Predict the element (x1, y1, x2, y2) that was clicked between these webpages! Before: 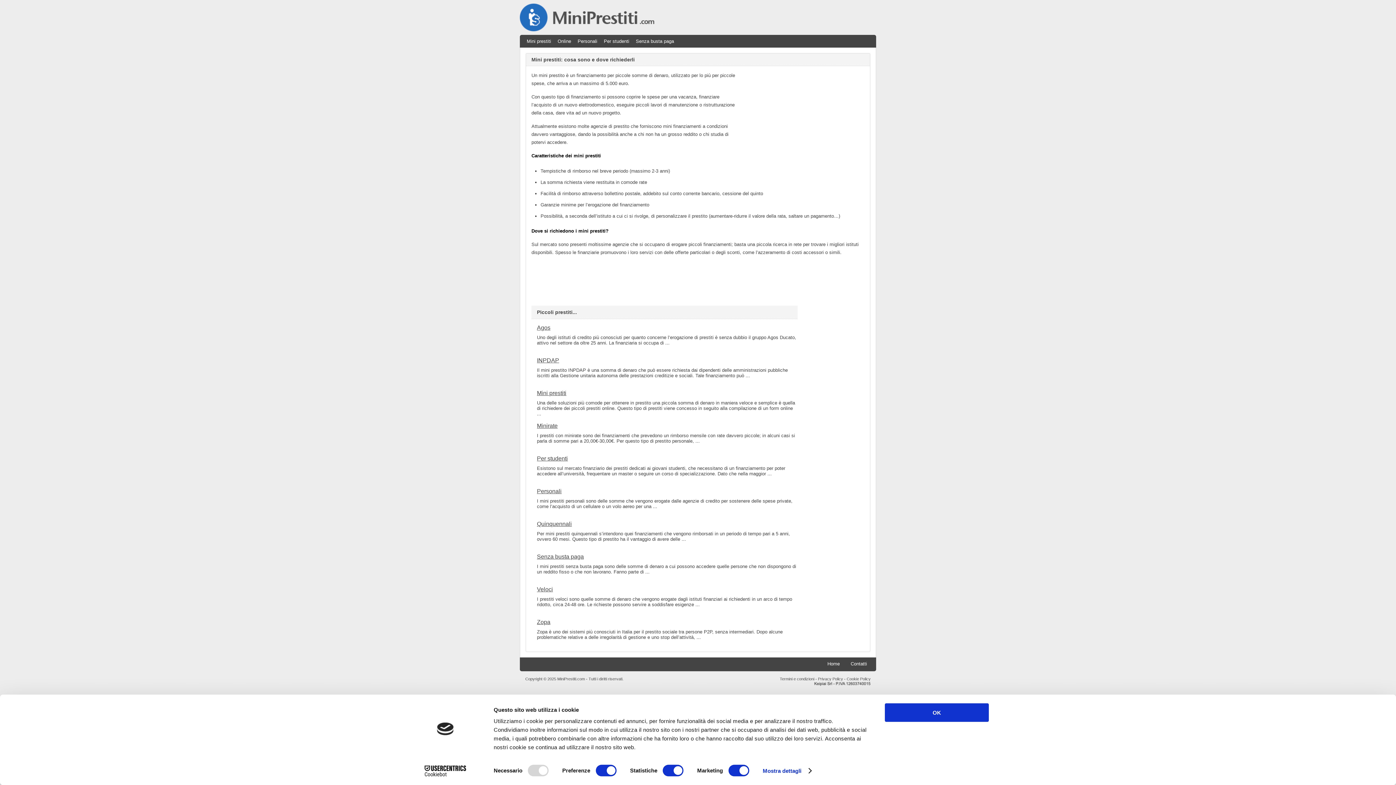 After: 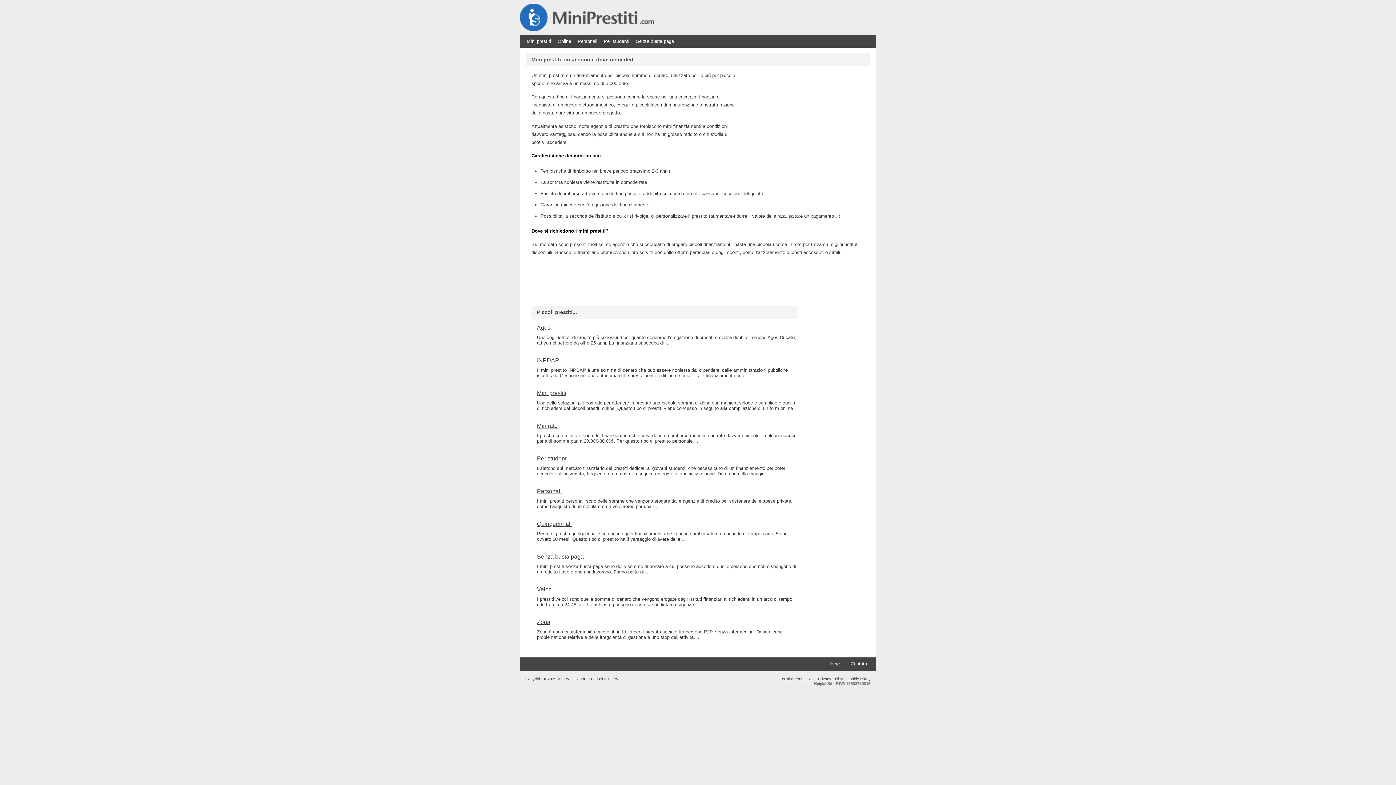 Action: bbox: (822, 661, 845, 666) label: Home